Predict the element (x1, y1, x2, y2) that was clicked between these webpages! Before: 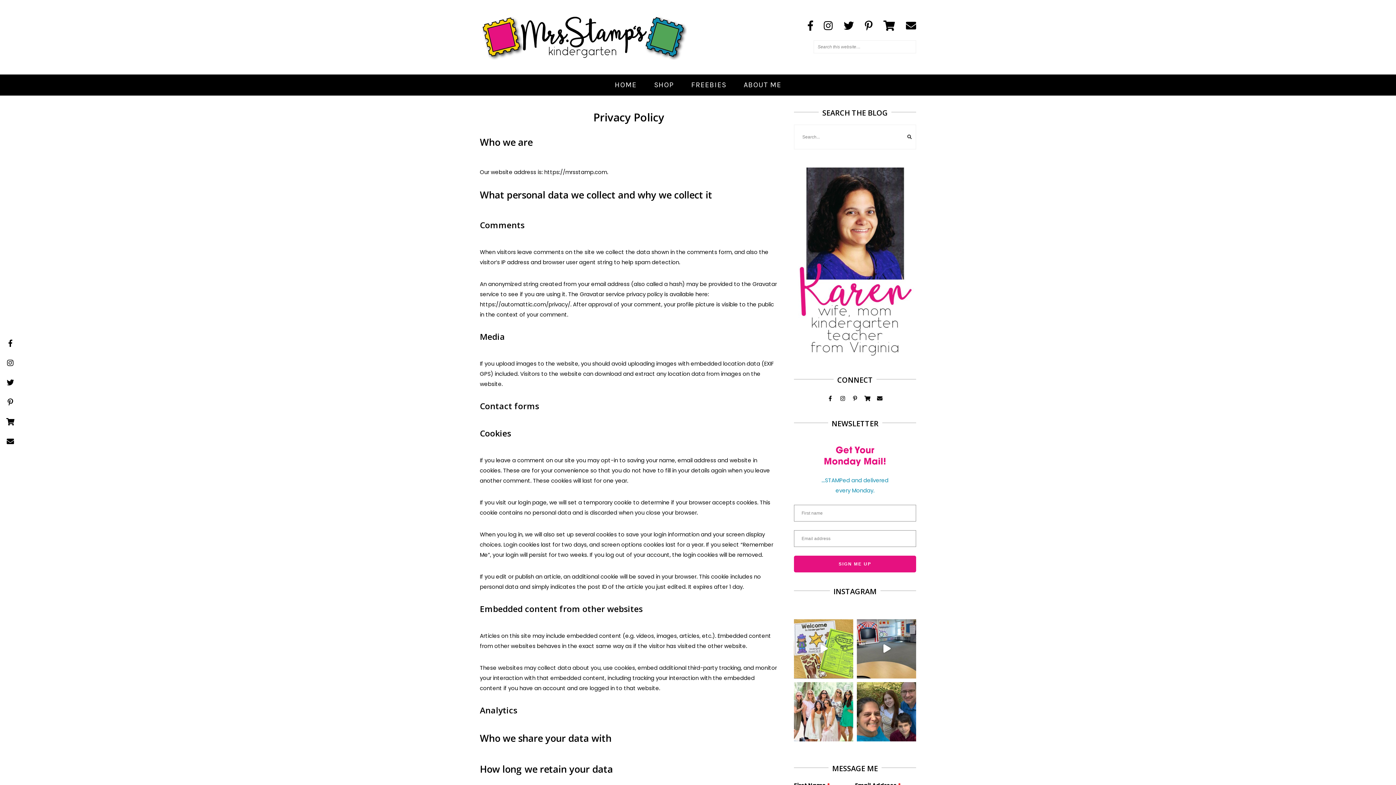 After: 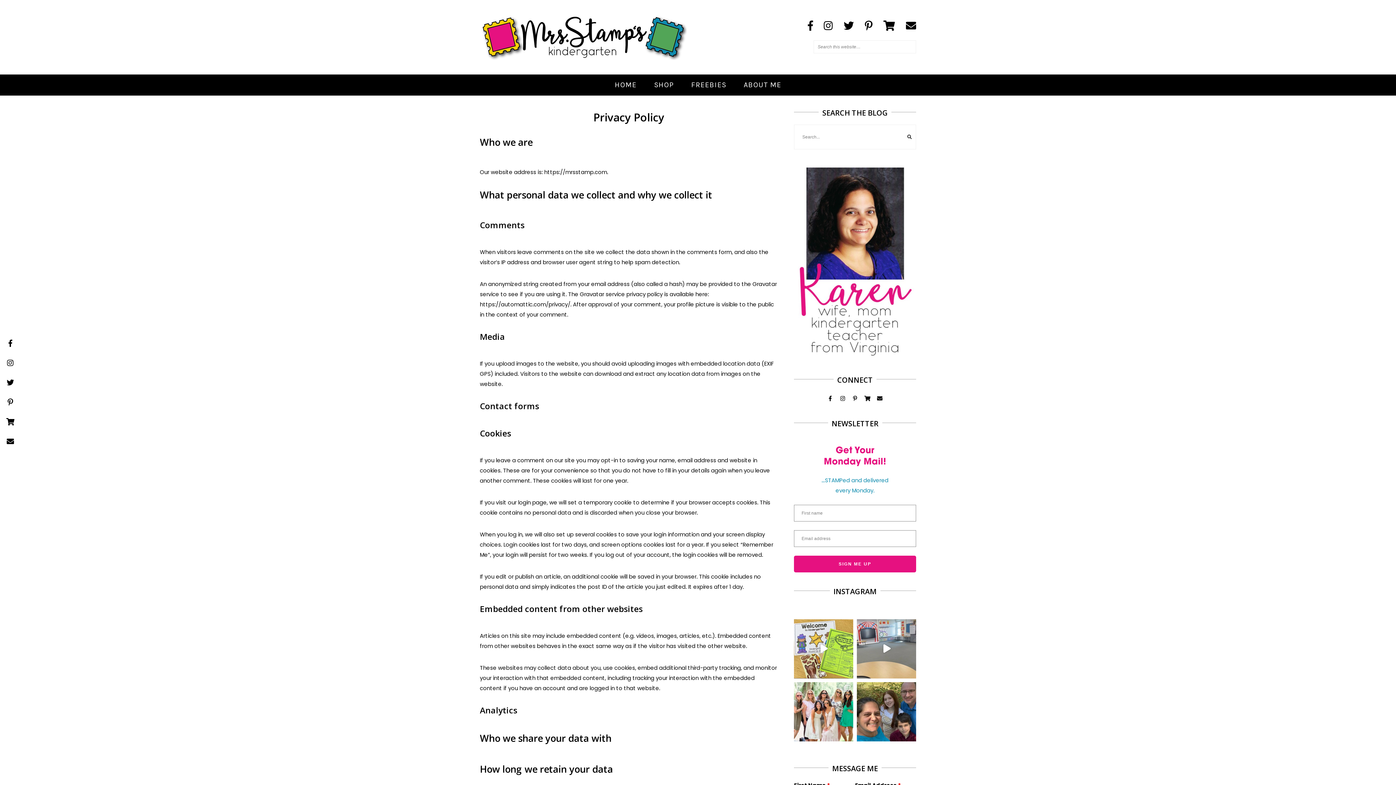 Action: bbox: (857, 619, 916, 678) label: Hopped into my classroom for a few hours today as